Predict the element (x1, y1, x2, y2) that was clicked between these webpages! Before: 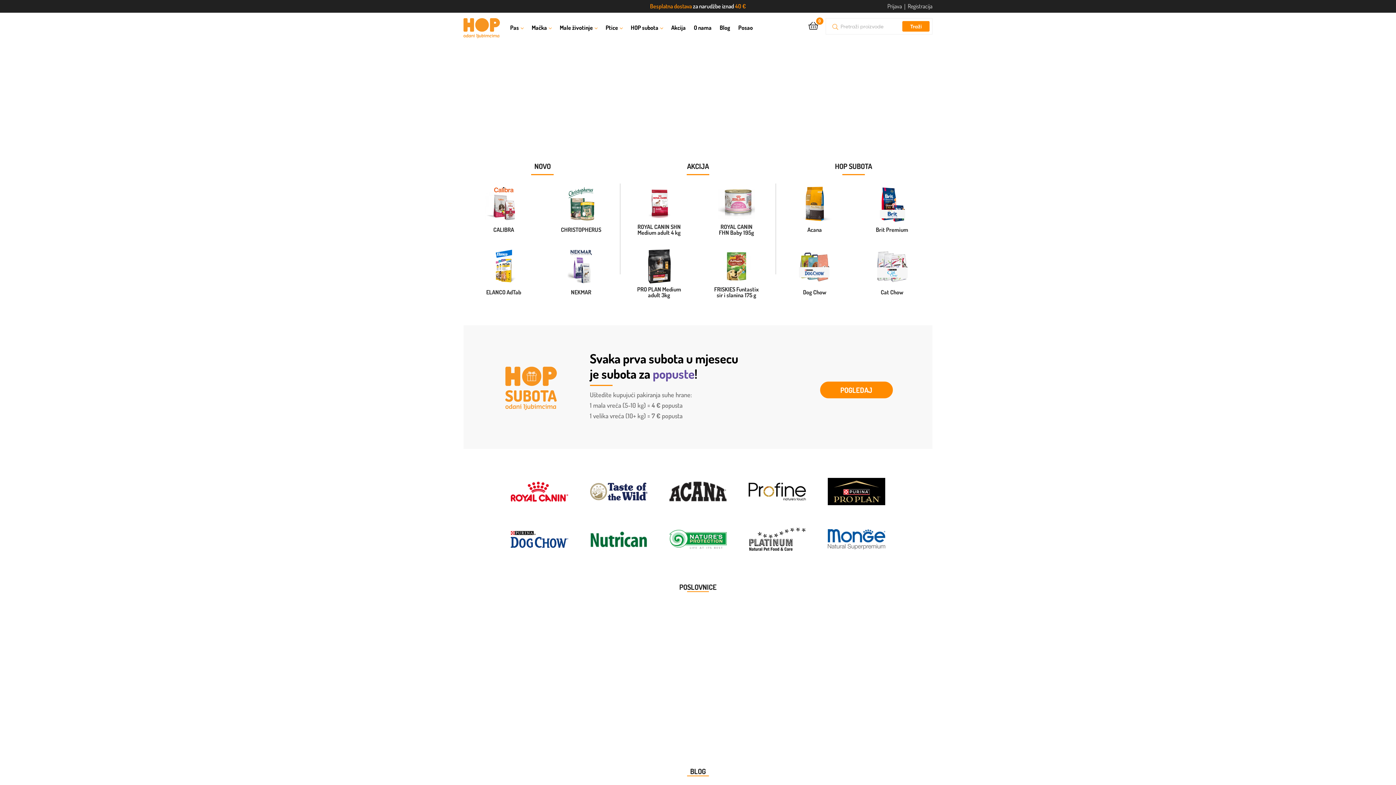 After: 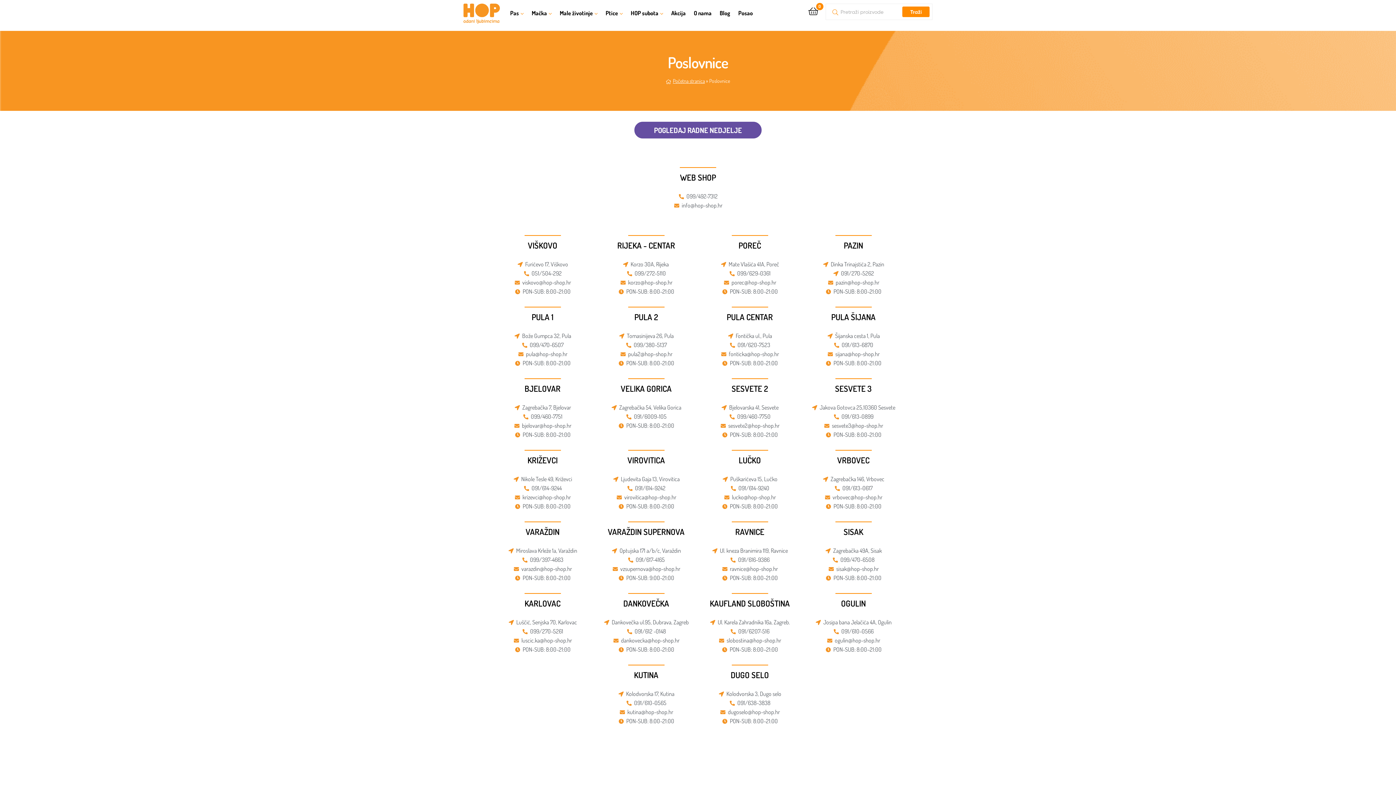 Action: label: POSLOVNICE bbox: (679, 582, 716, 591)